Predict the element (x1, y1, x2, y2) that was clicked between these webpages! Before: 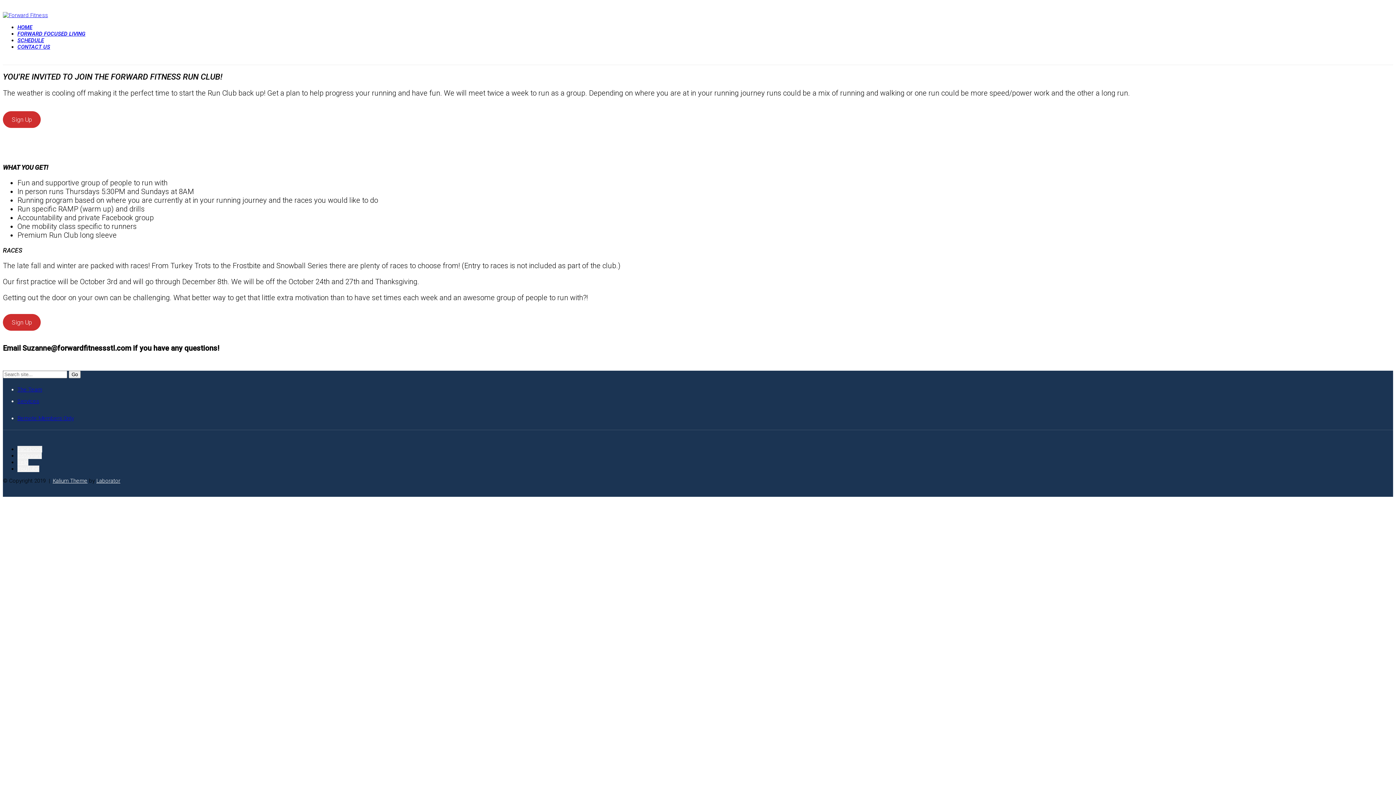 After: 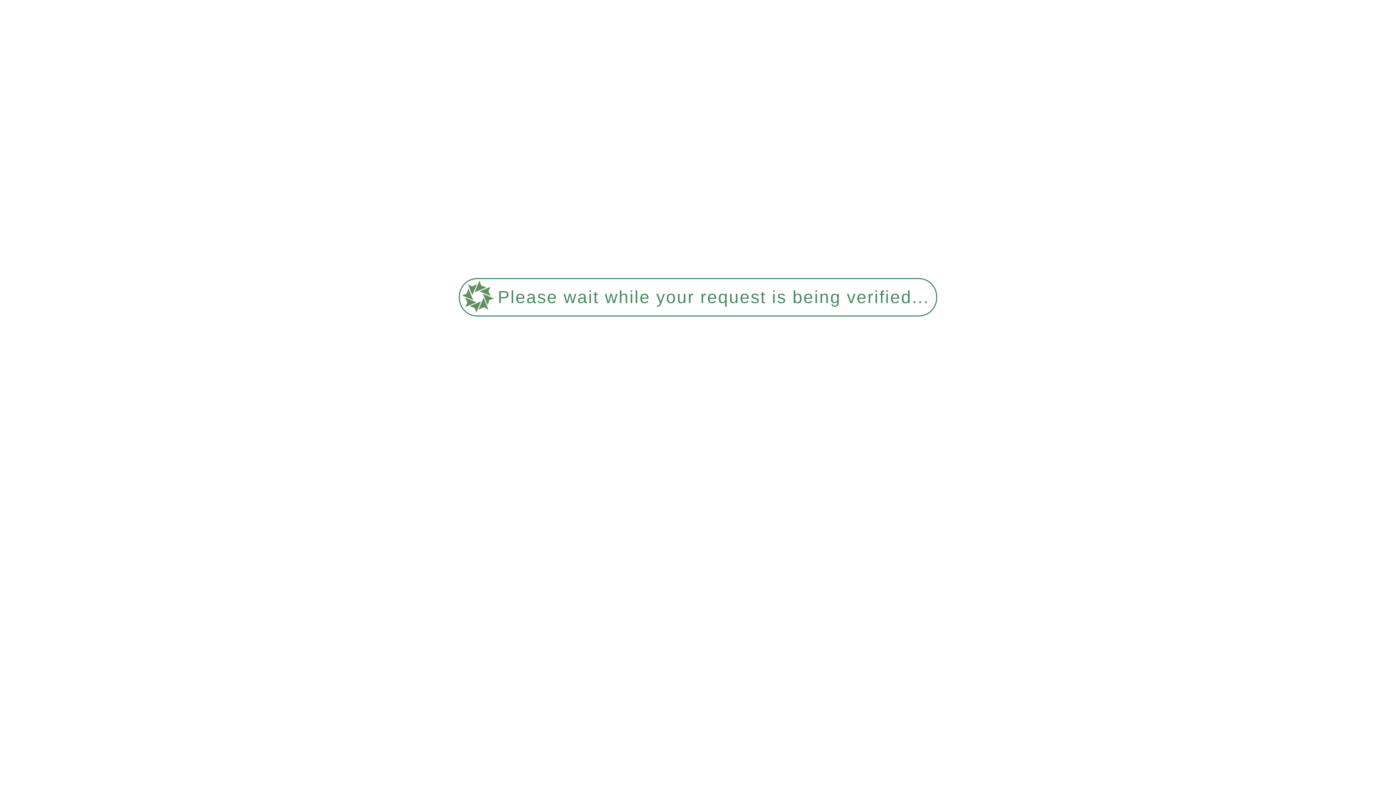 Action: bbox: (17, 30, 85, 37) label: FORWARD FOCUSED LIVING